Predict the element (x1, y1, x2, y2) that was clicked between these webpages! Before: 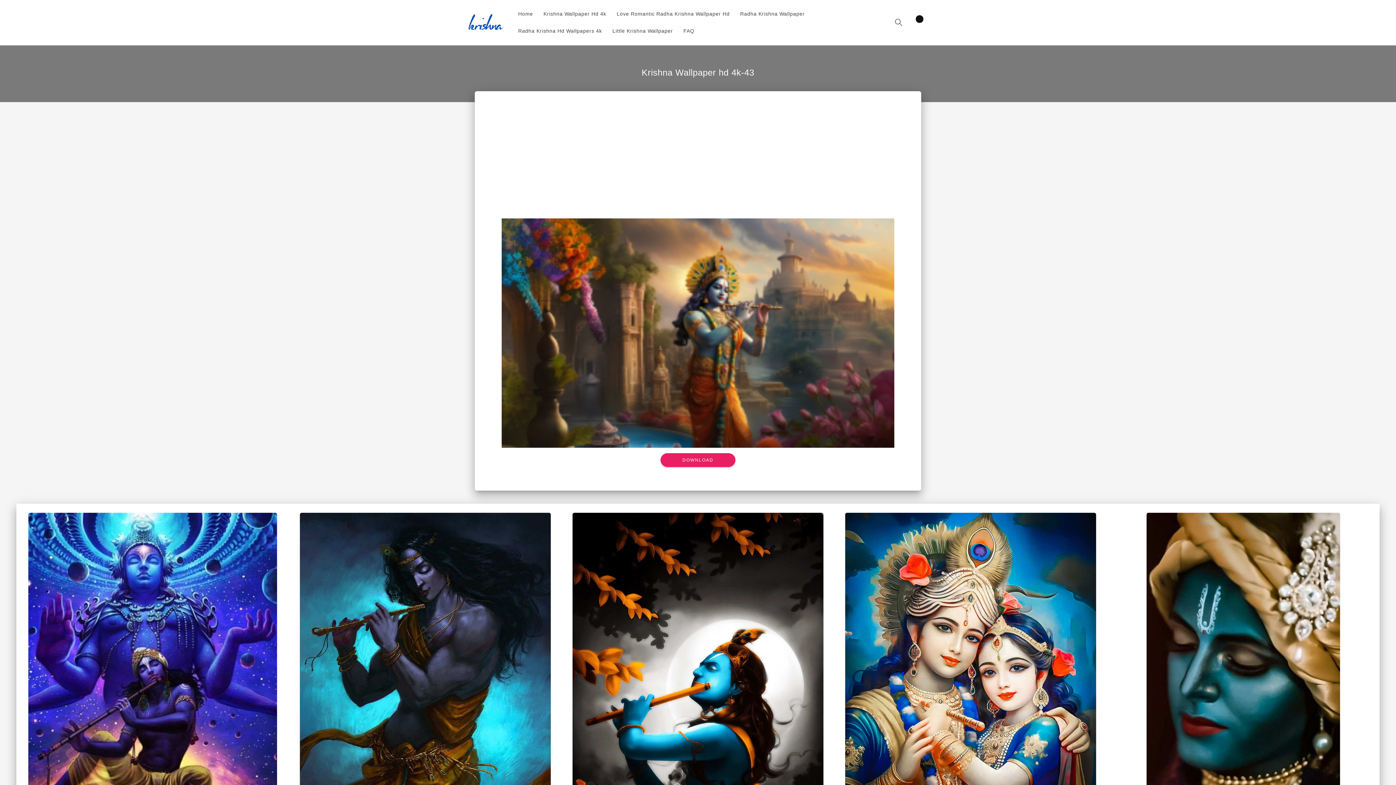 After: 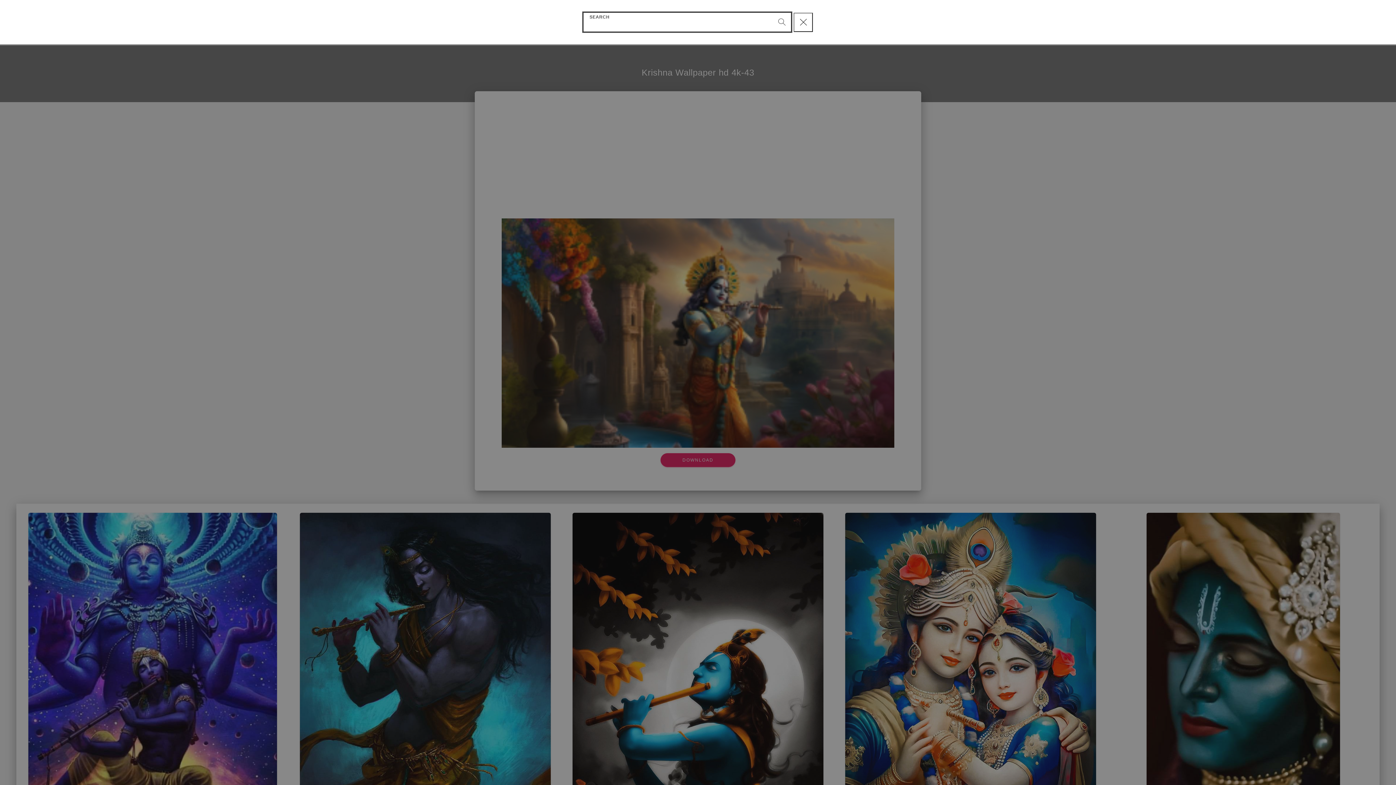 Action: label: Search bbox: (891, 18, 906, 26)